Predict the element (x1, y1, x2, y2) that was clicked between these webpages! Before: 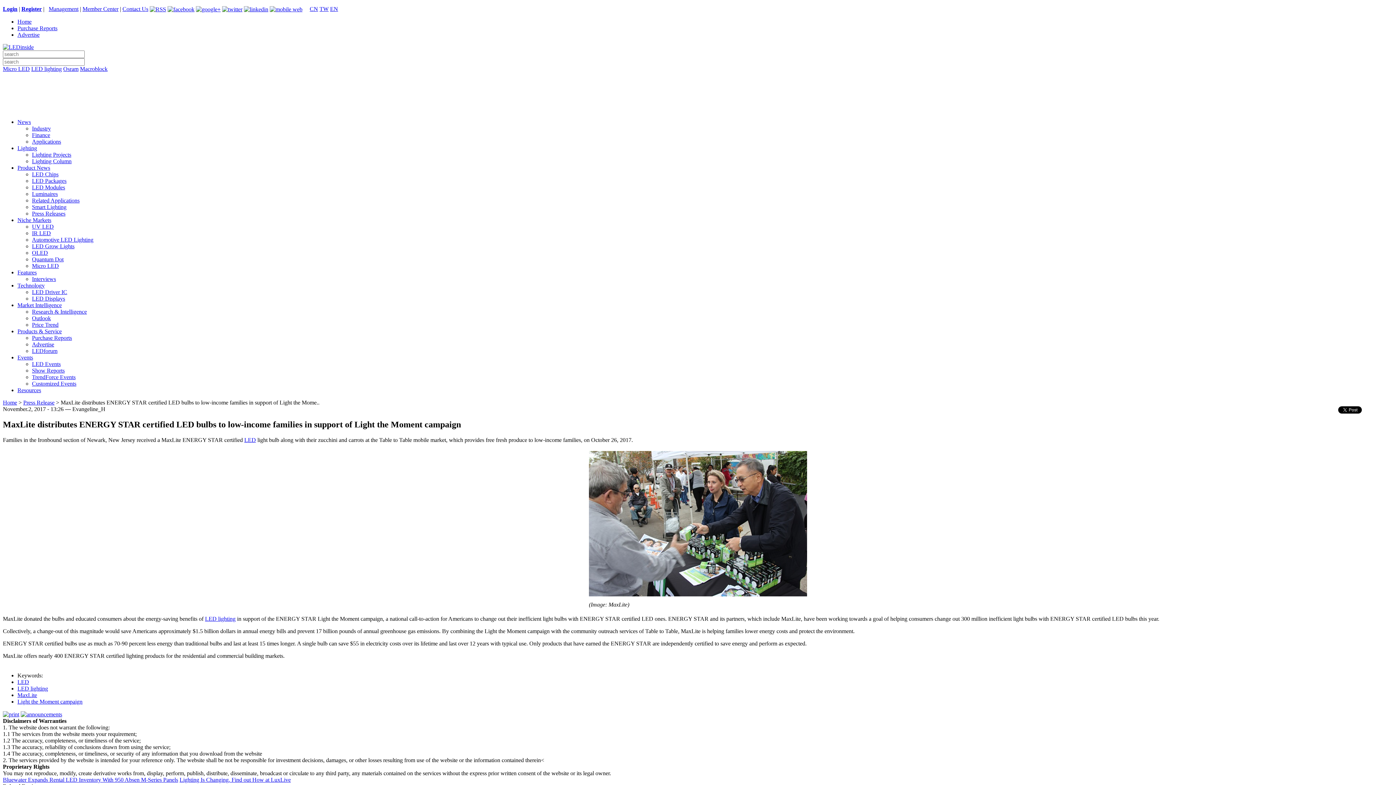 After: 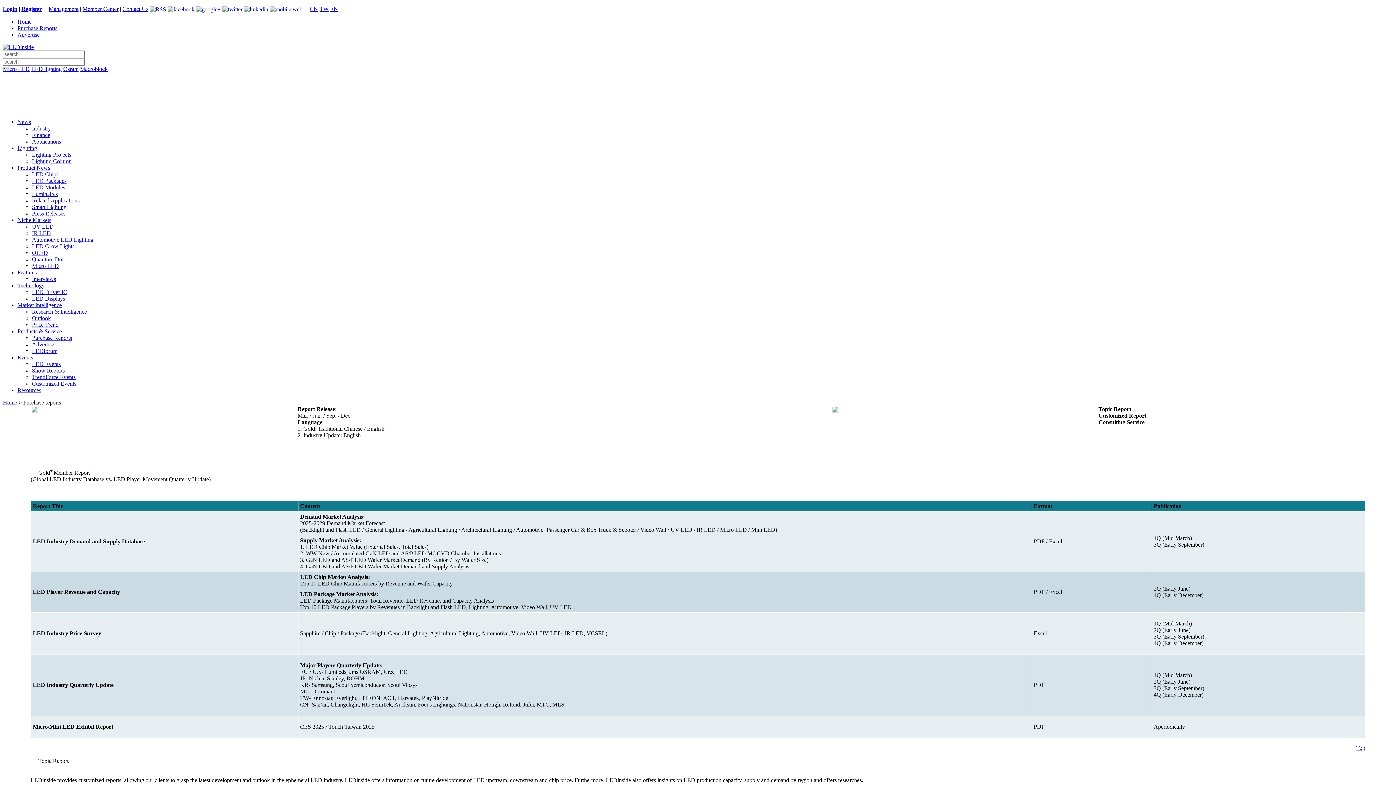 Action: bbox: (2, 72, 1393, 82)